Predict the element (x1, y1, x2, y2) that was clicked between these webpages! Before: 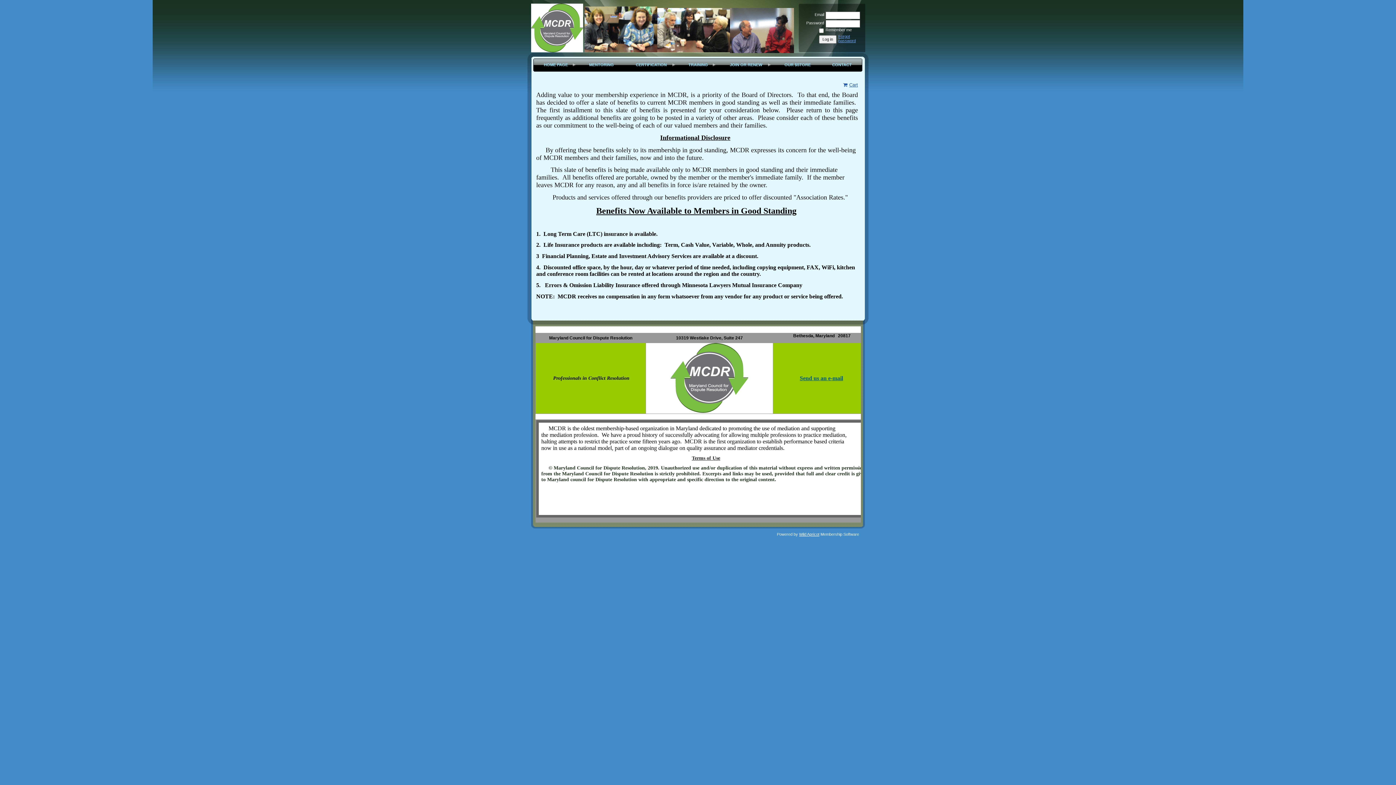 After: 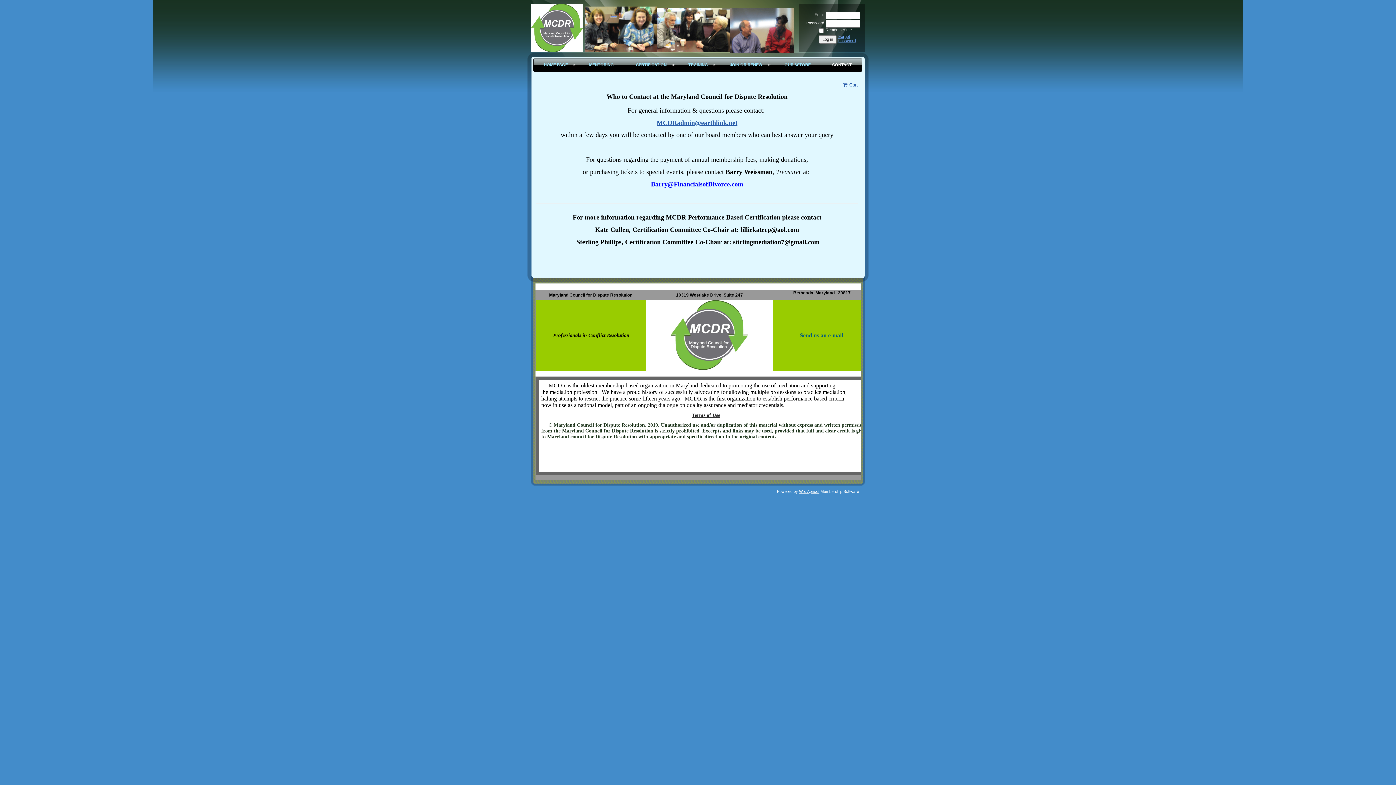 Action: bbox: (821, 58, 862, 71) label: CONTACT